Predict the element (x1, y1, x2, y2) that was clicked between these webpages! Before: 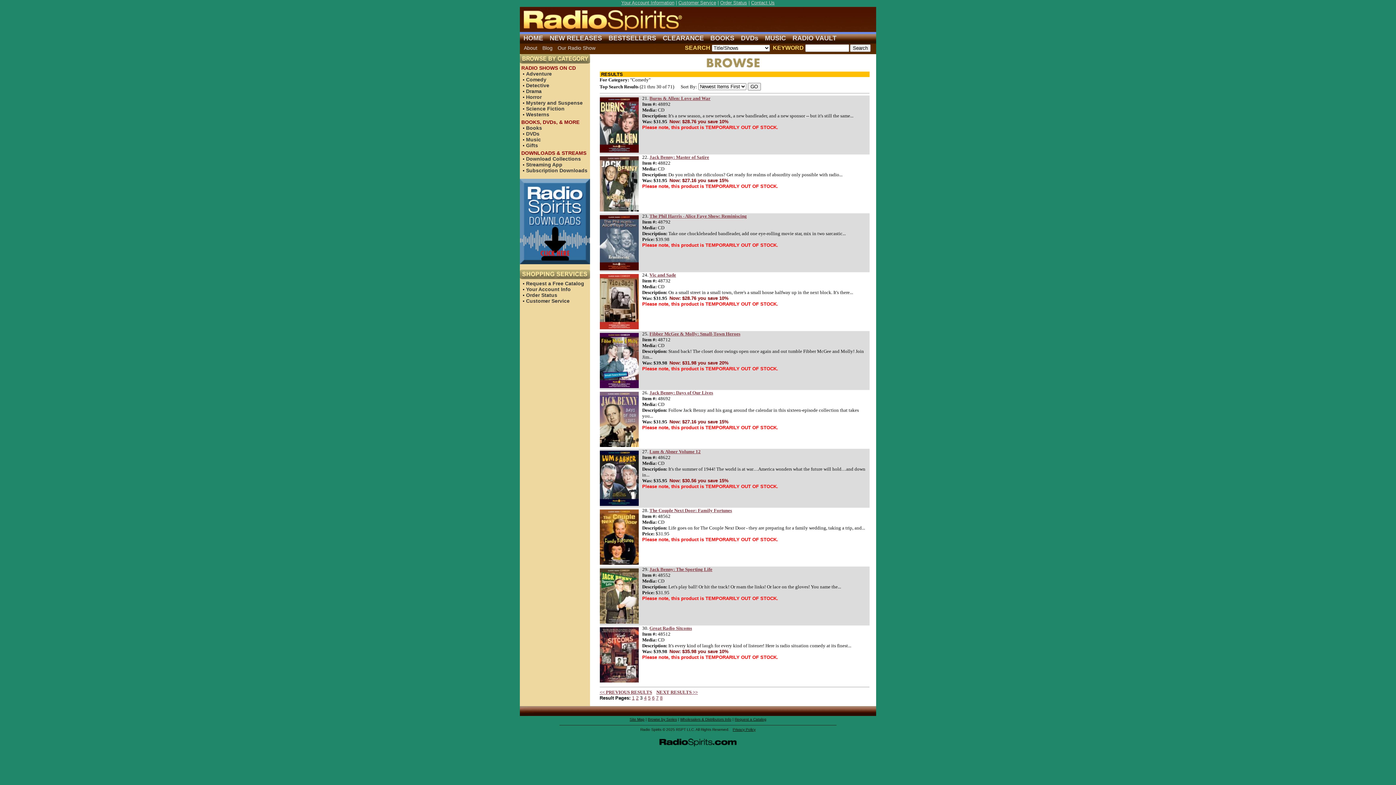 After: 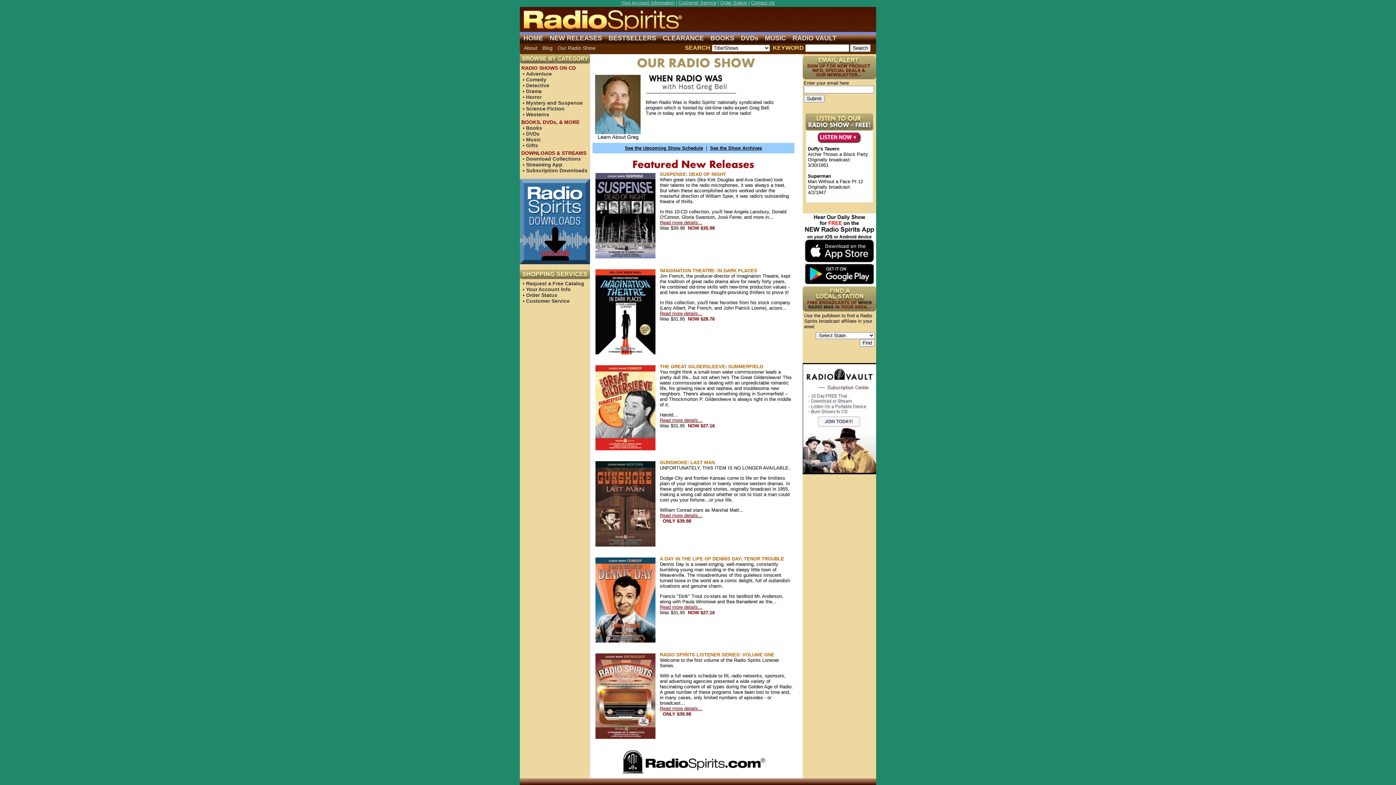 Action: bbox: (557, 45, 595, 50) label: Our Radio Show